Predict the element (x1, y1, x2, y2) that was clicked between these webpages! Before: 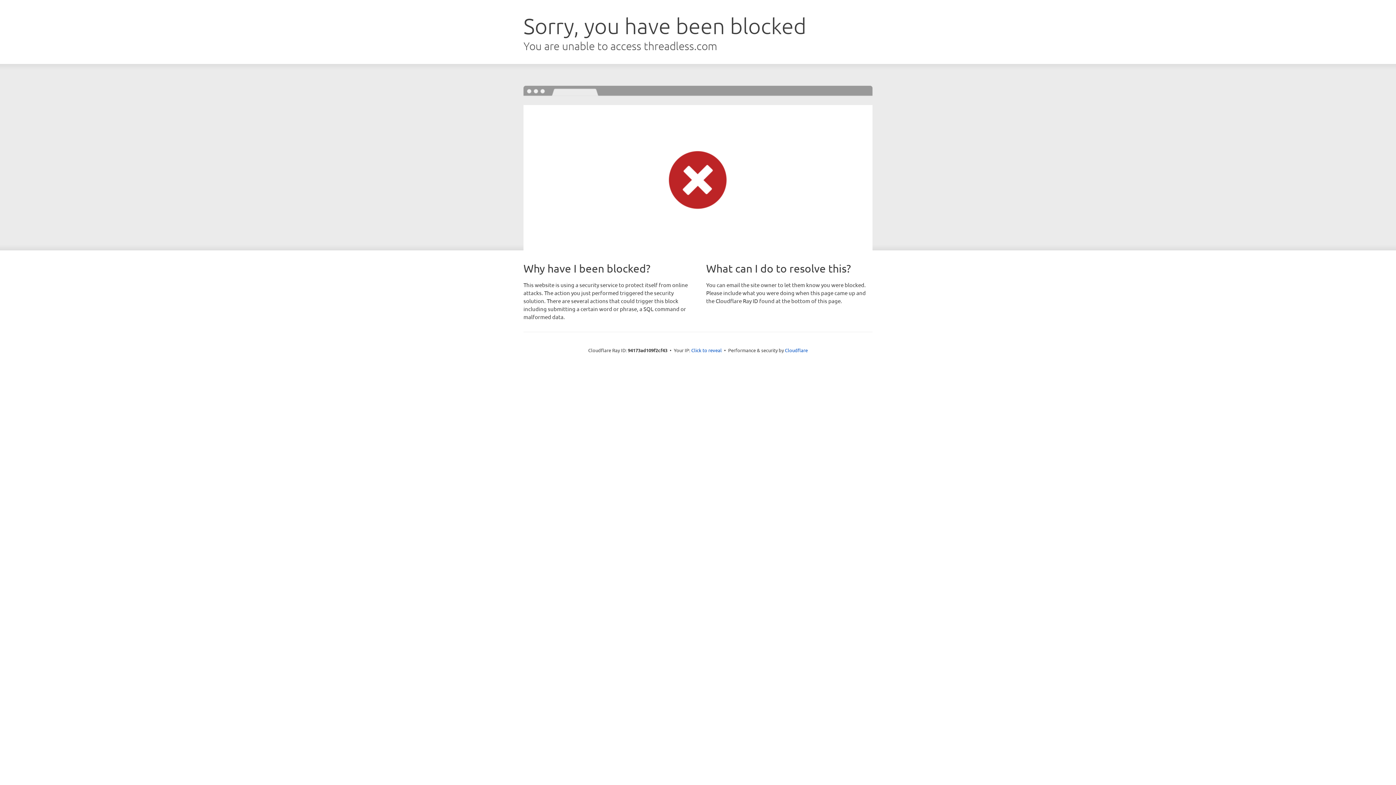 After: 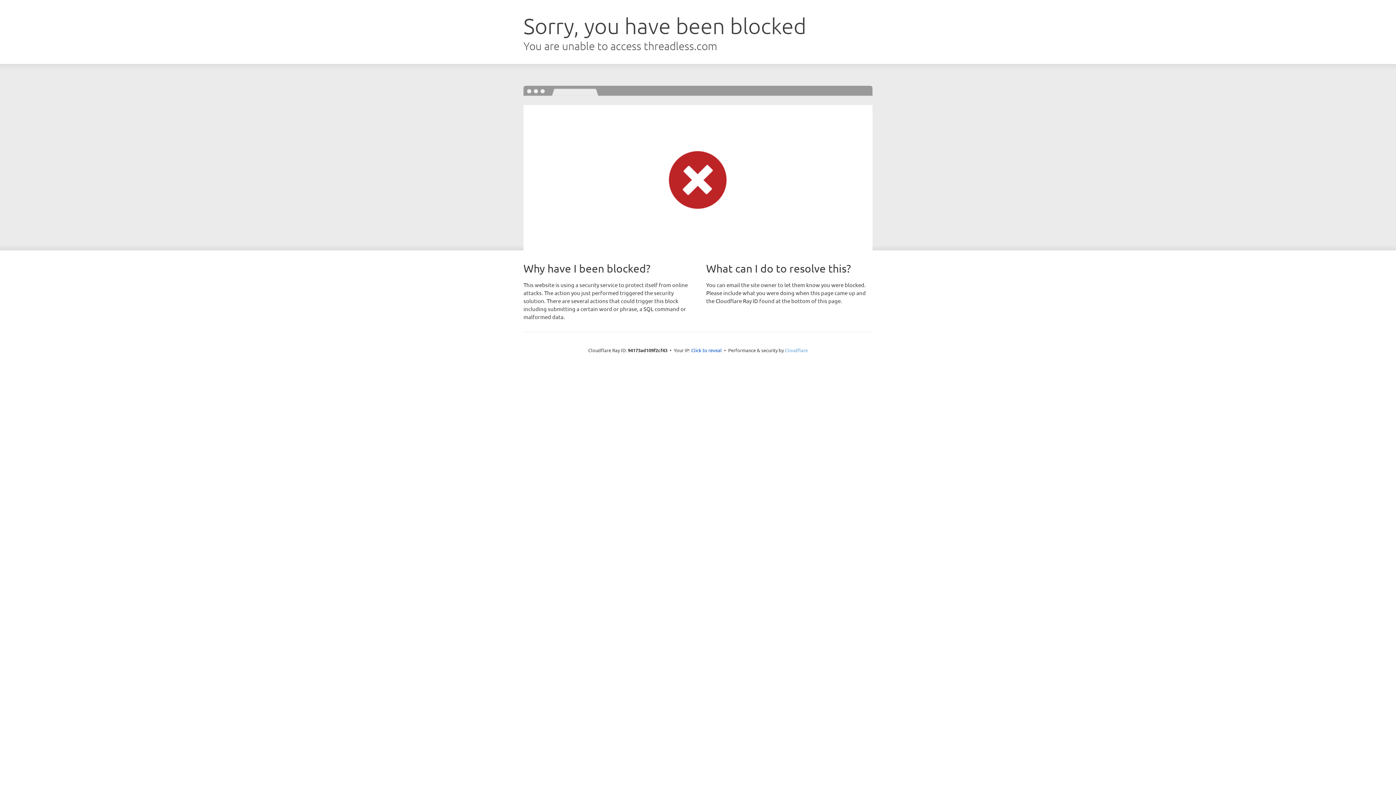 Action: label: Cloudflare bbox: (785, 347, 808, 353)